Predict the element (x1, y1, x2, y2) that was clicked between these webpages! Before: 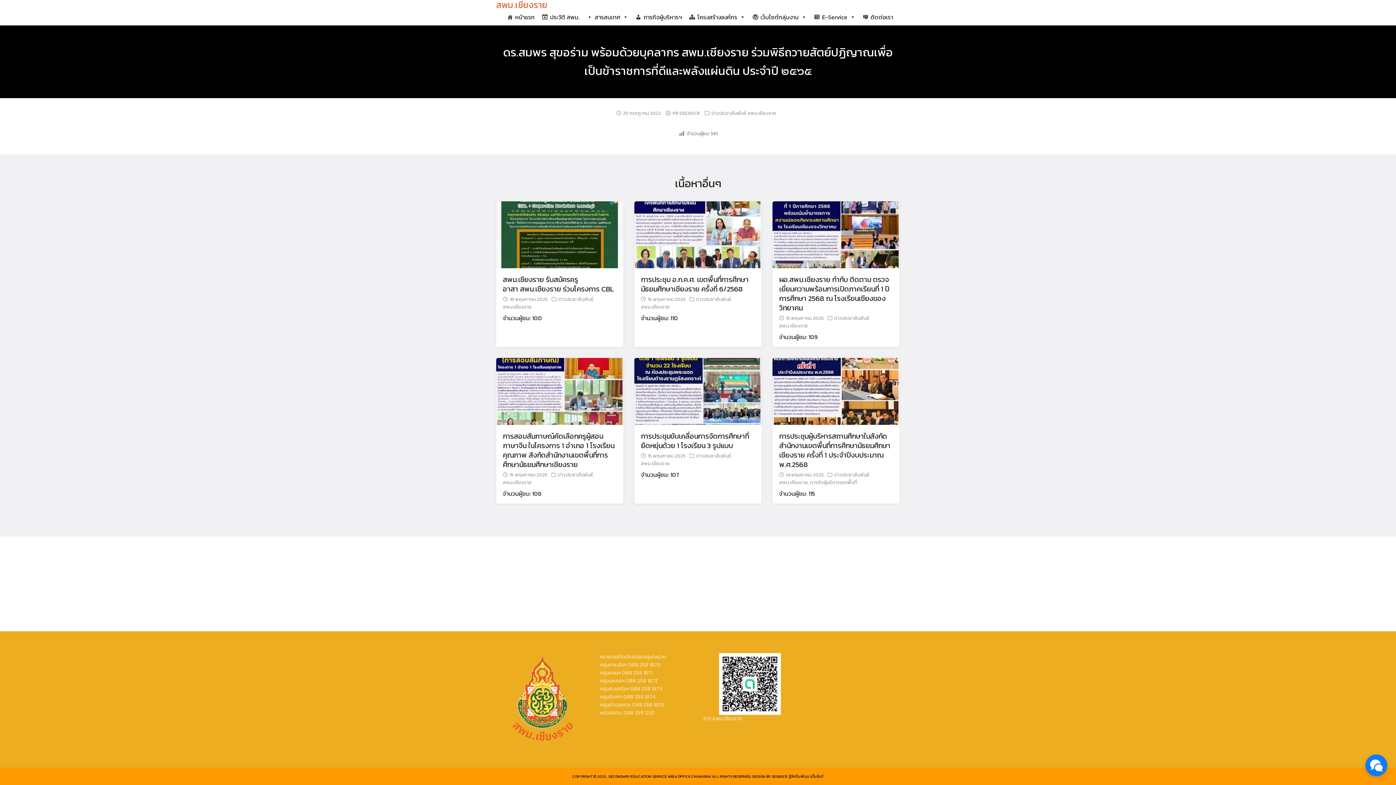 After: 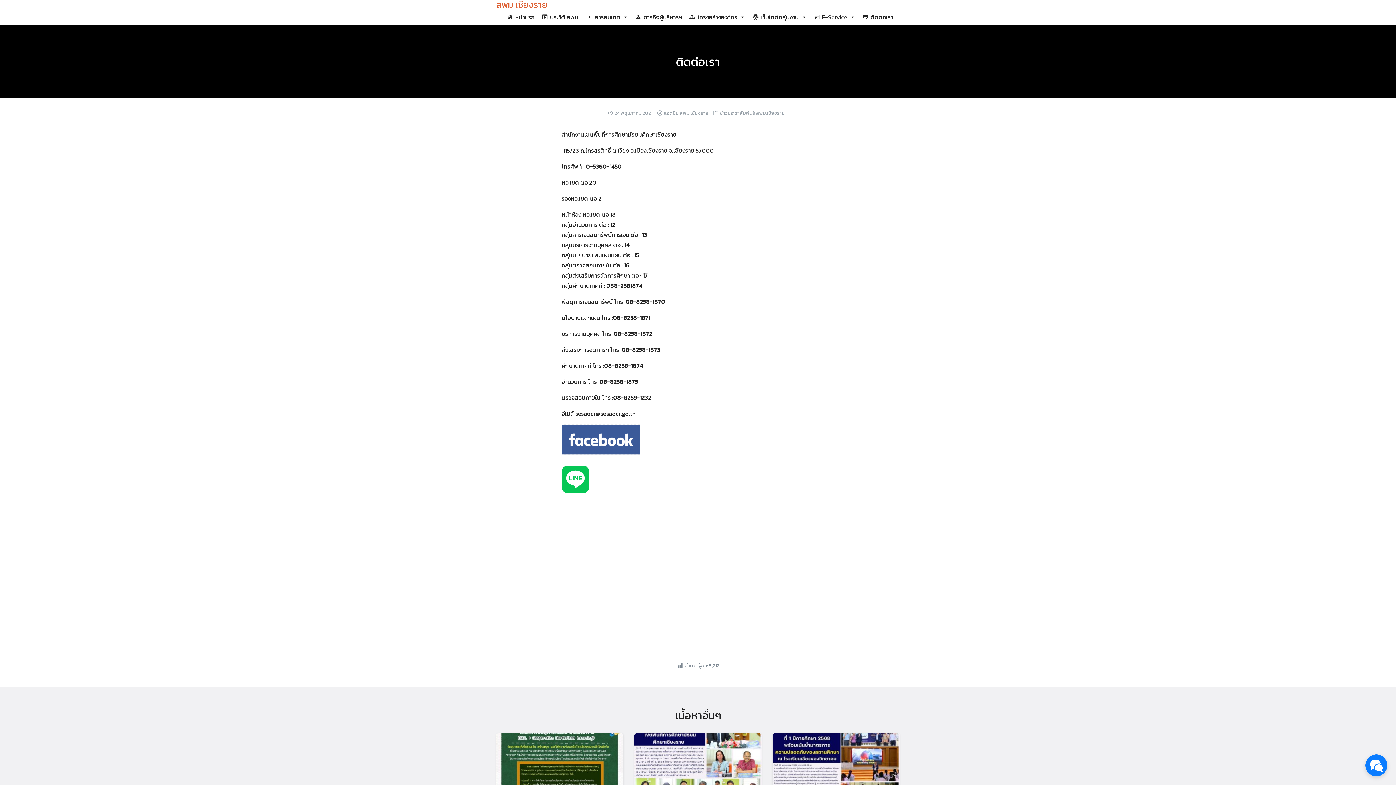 Action: bbox: (859, 9, 897, 24) label: ติดต่อเรา